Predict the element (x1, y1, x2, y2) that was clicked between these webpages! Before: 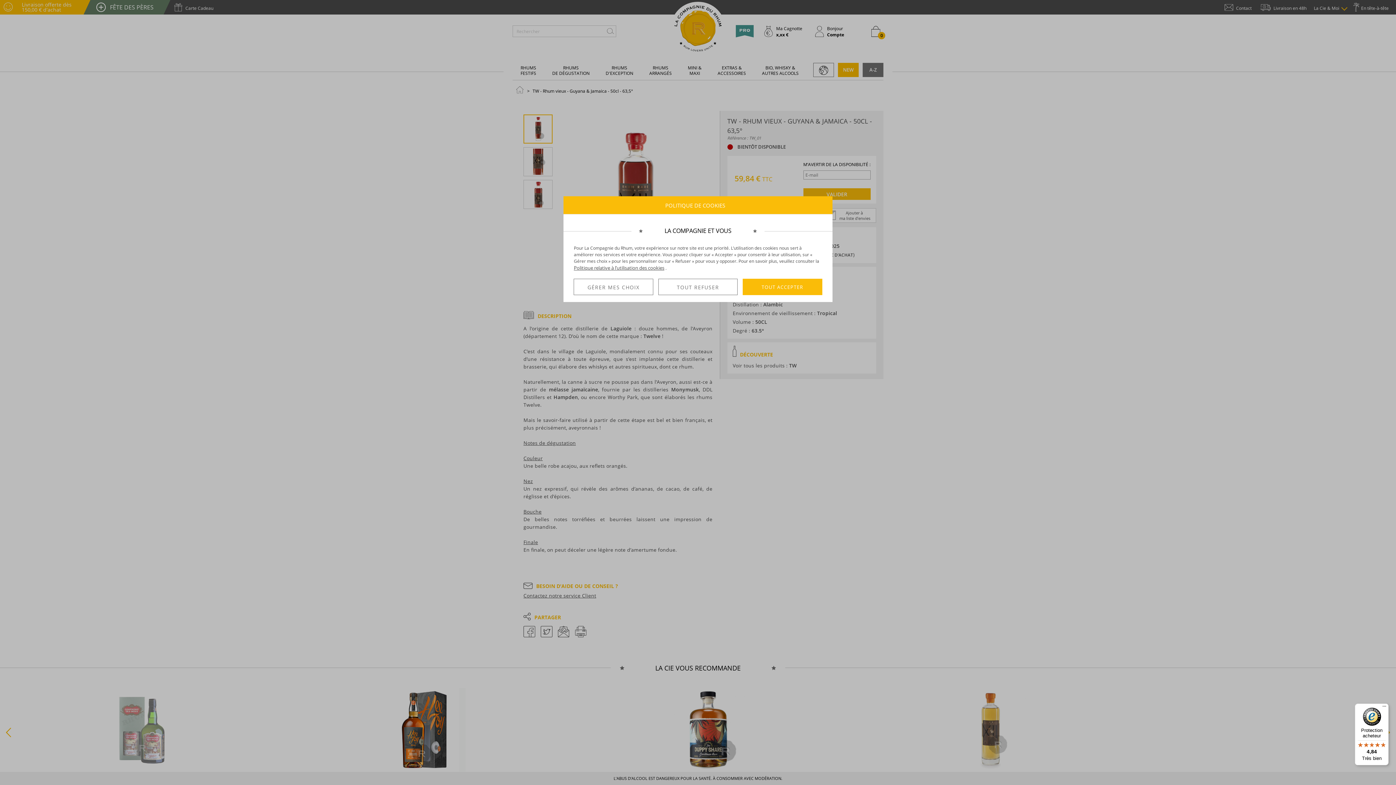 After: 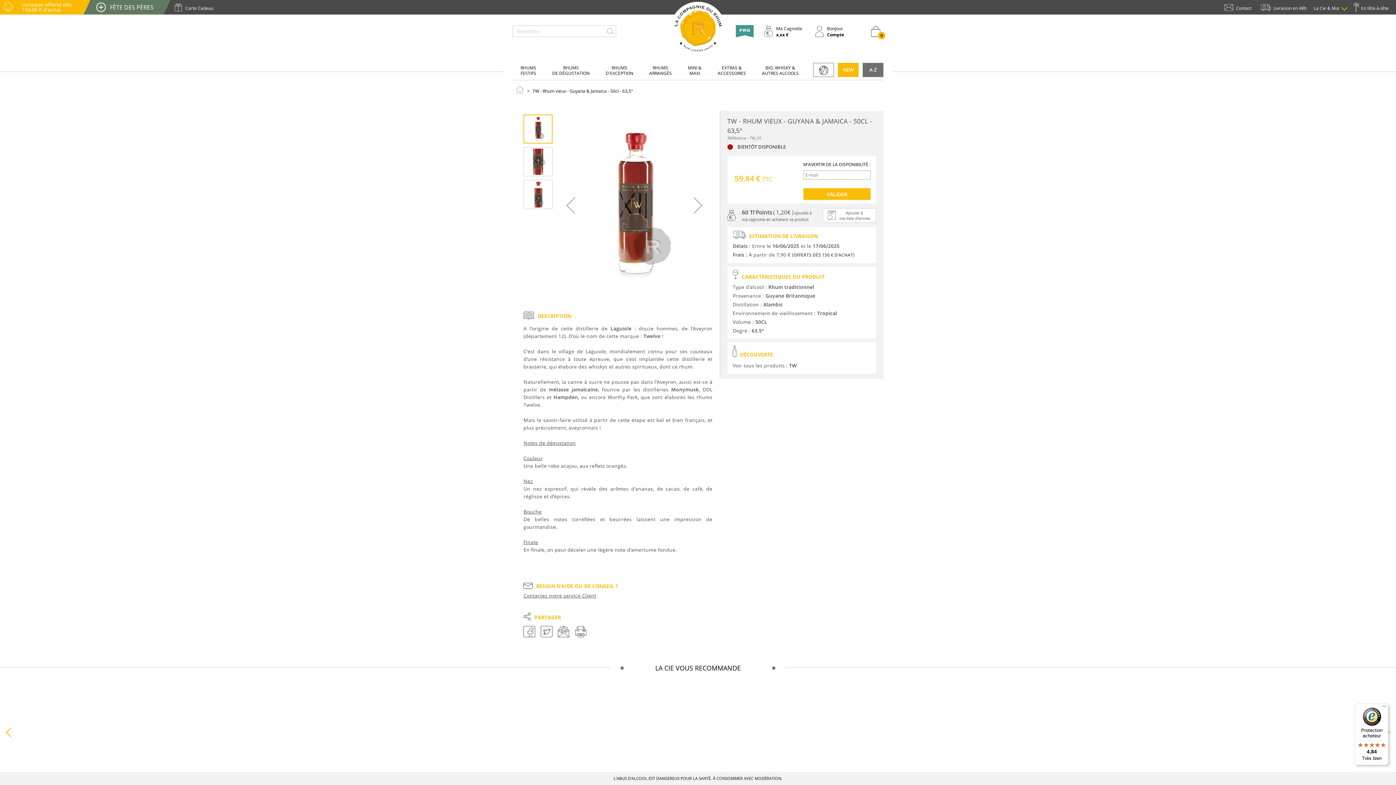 Action: label: TOUT REFUSER bbox: (658, 279, 737, 295)